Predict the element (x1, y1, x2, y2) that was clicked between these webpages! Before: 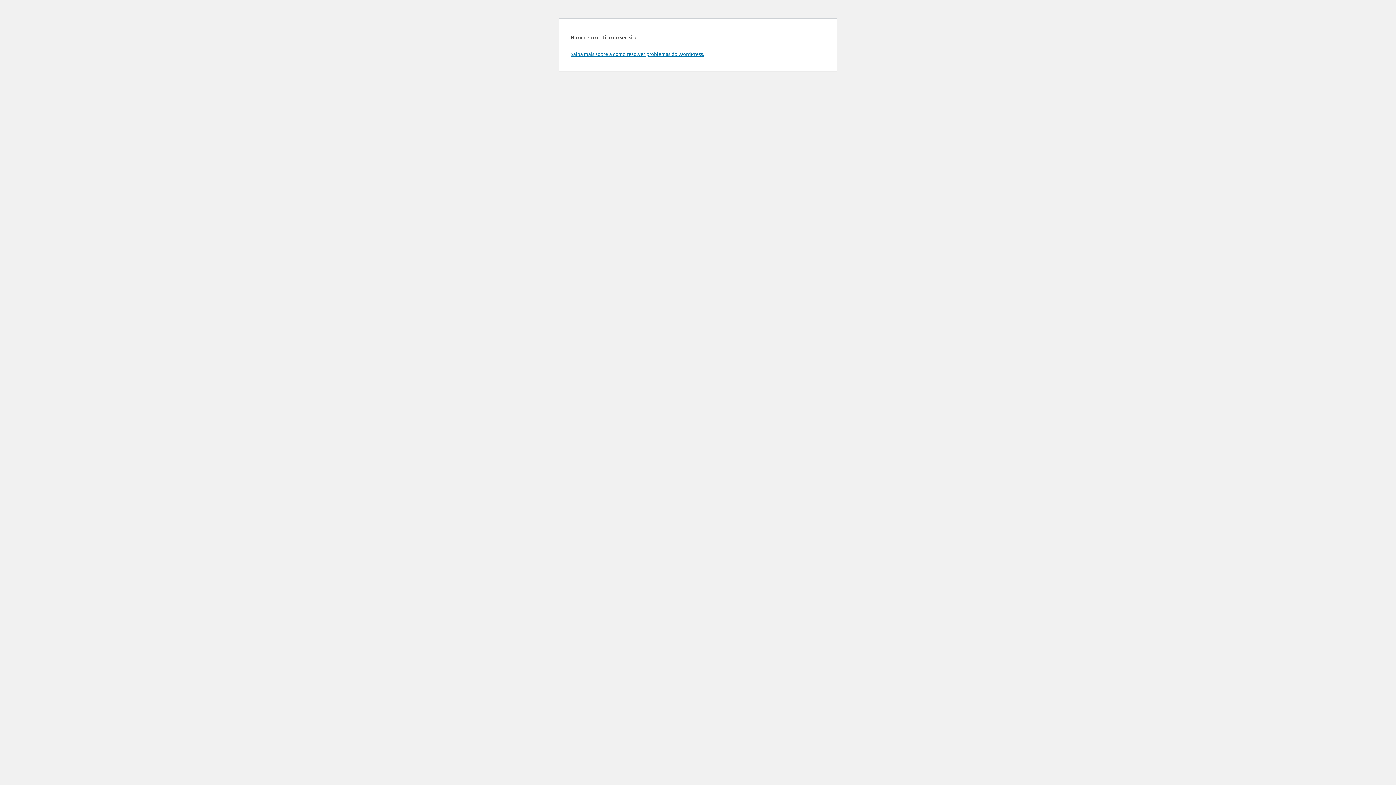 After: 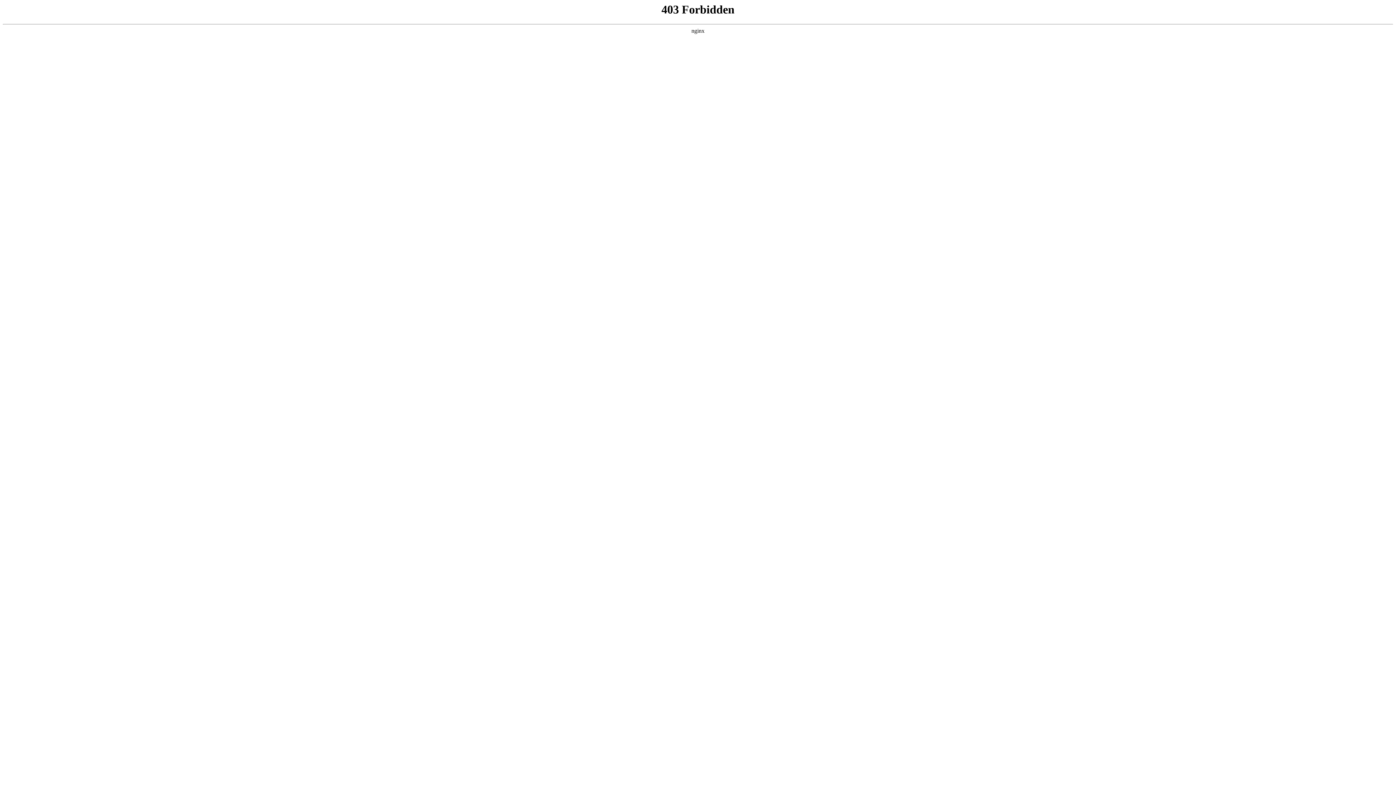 Action: bbox: (570, 50, 704, 57) label: Saiba mais sobre a como resolver problemas do WordPress.